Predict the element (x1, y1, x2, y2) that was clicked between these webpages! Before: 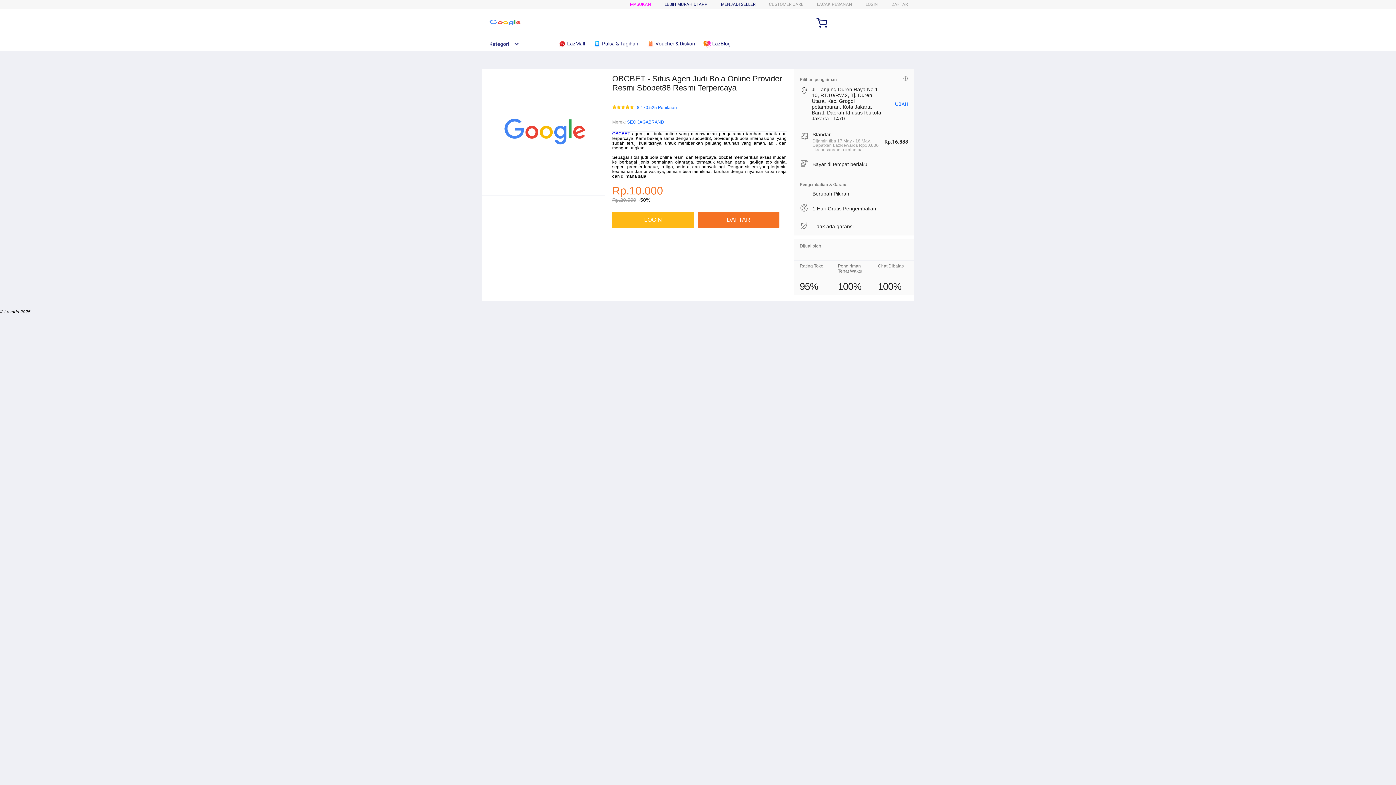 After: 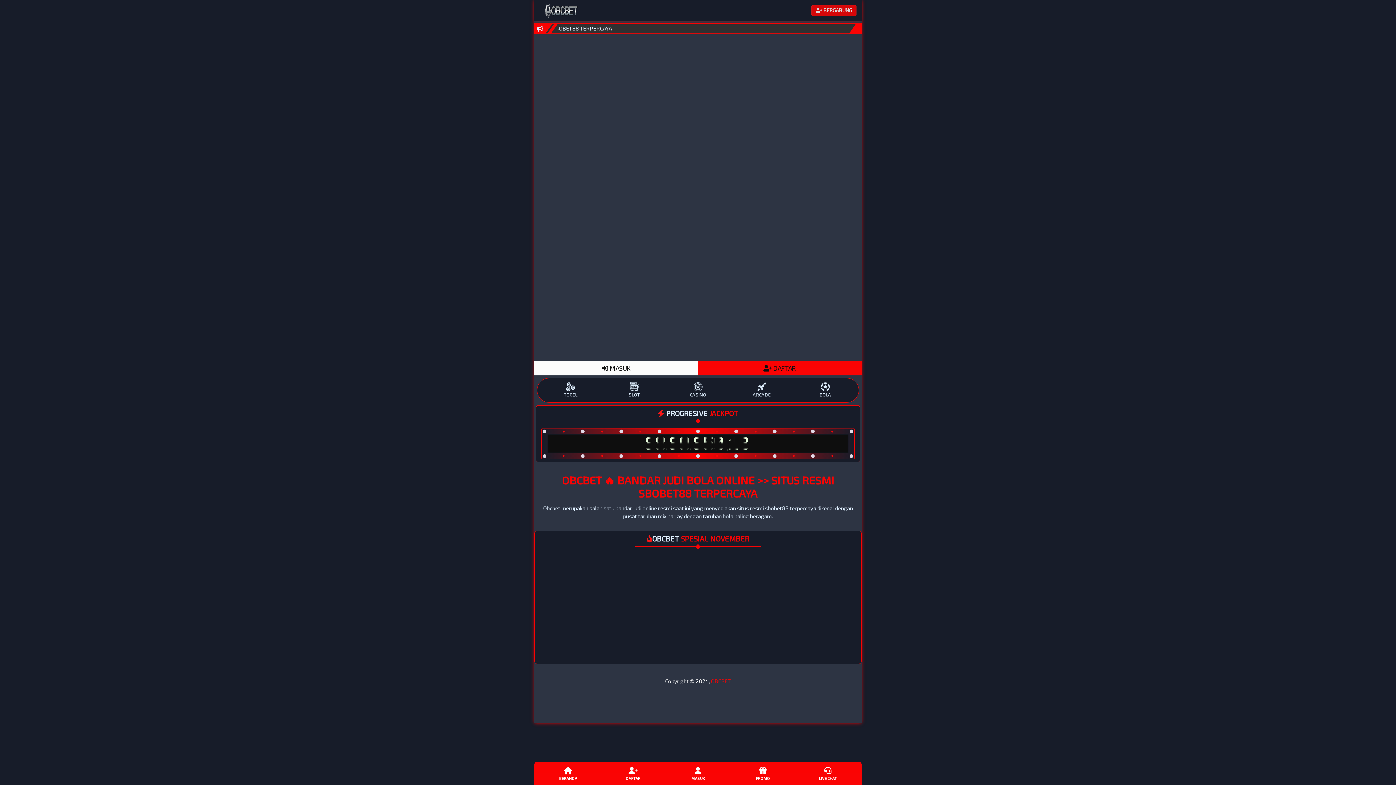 Action: bbox: (891, 1, 908, 6) label: DAFTAR